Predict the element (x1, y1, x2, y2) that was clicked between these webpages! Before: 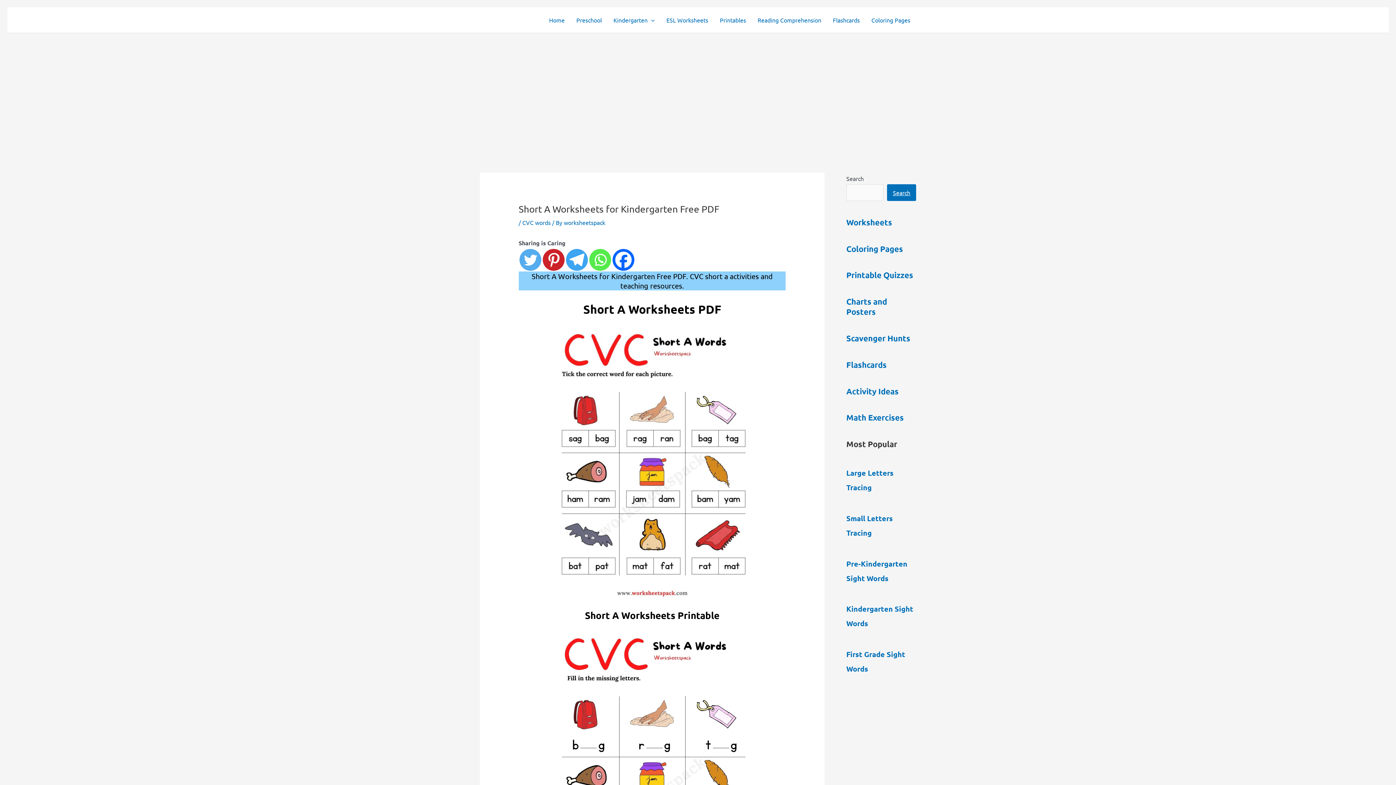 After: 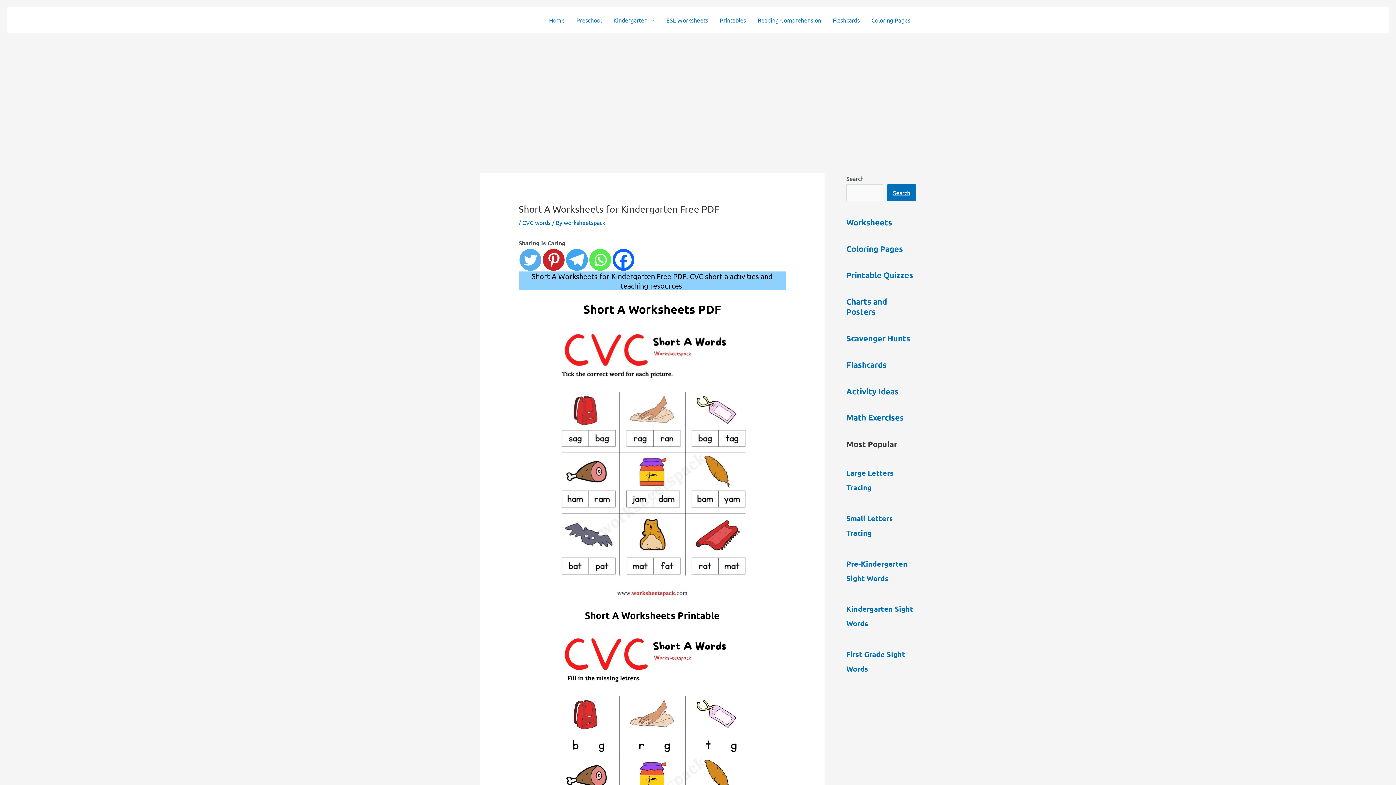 Action: bbox: (589, 249, 611, 271) label: Whatsapp